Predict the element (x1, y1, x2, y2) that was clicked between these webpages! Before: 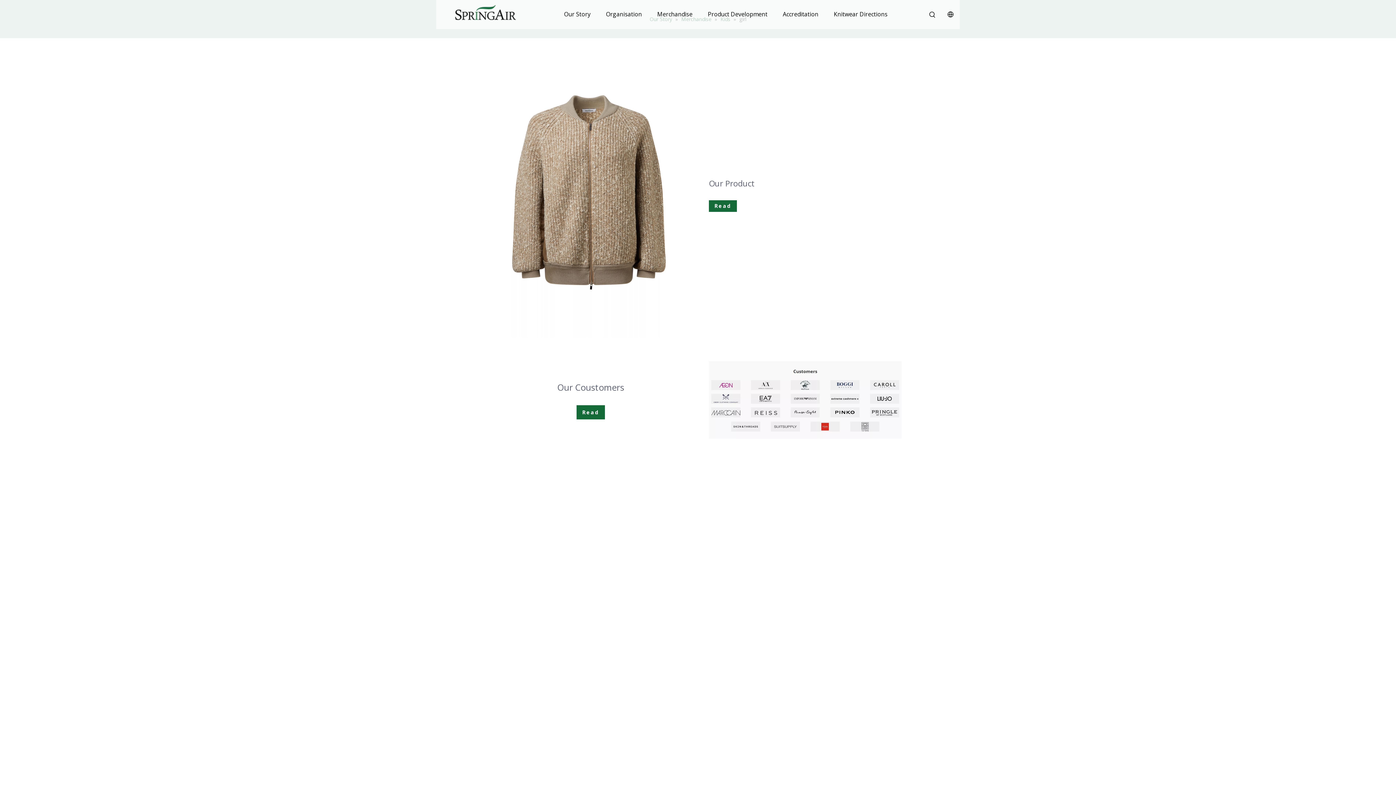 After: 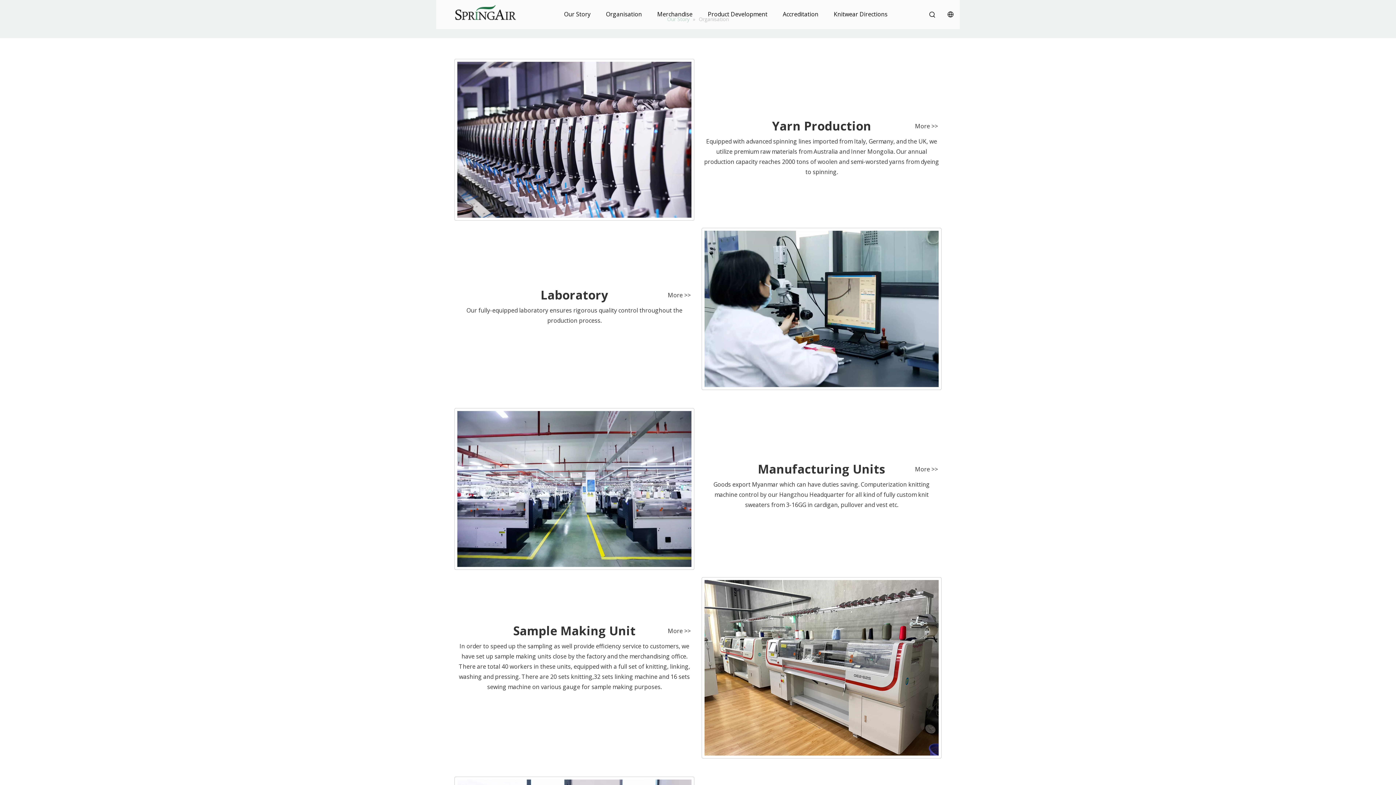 Action: label: Organisation bbox: (600, 0, 647, 29)